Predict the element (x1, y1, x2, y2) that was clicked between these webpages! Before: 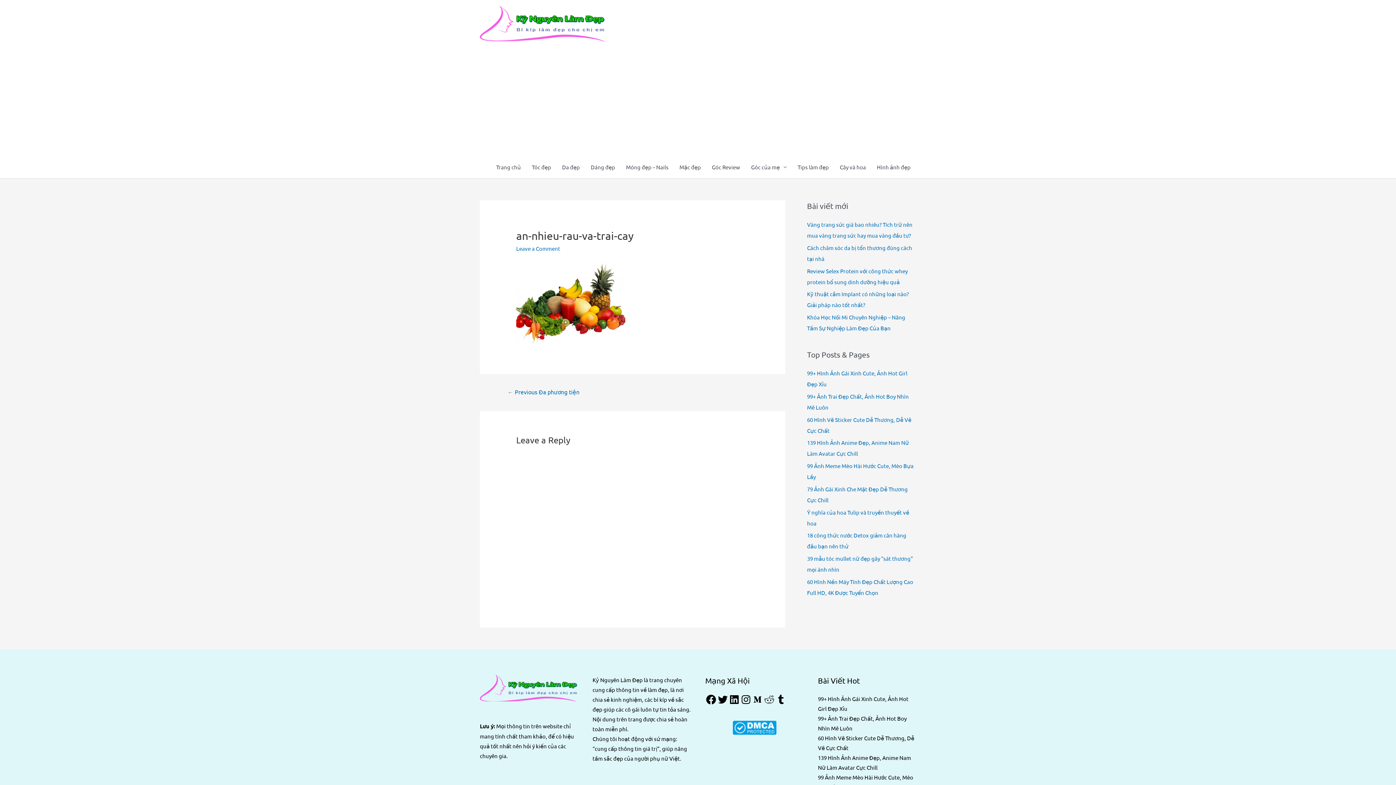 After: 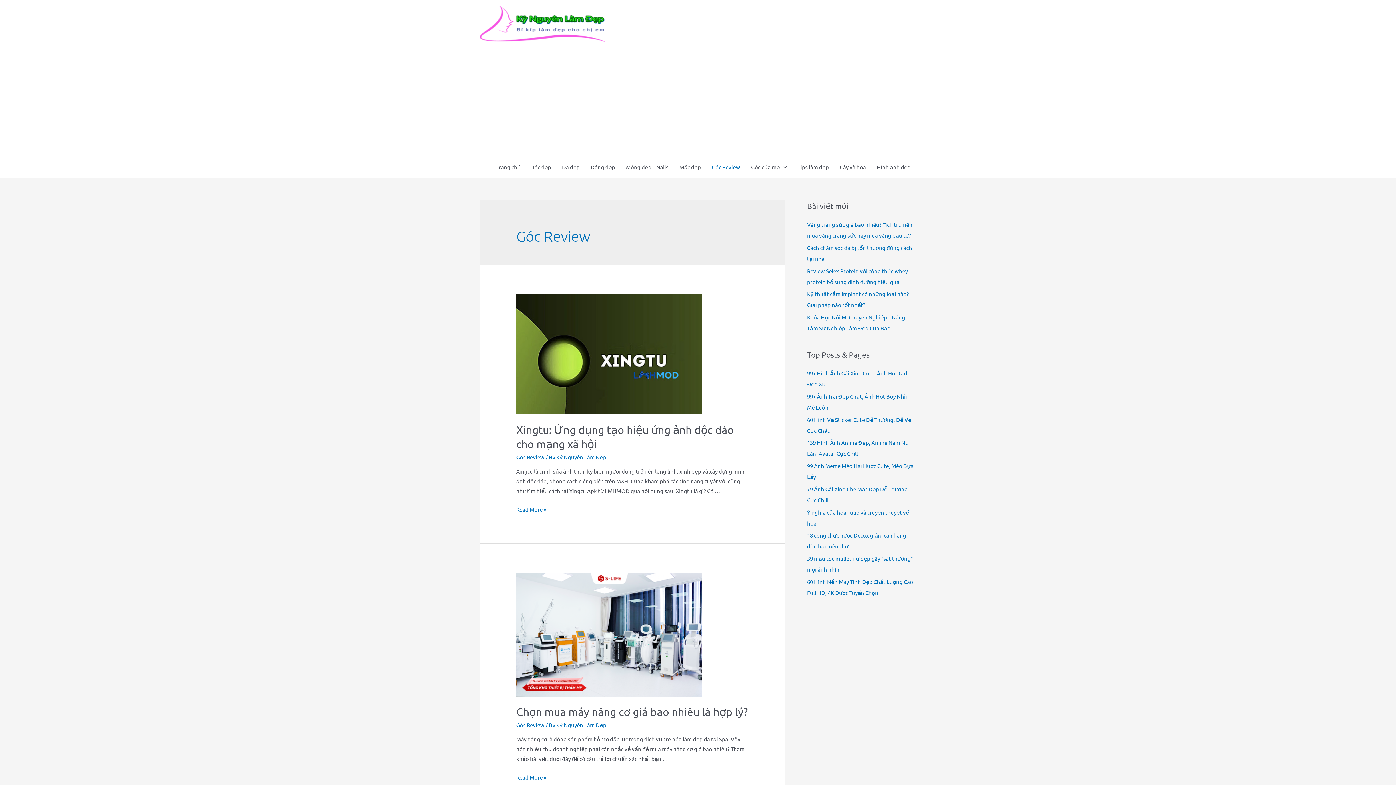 Action: label: Góc Review bbox: (706, 156, 745, 178)